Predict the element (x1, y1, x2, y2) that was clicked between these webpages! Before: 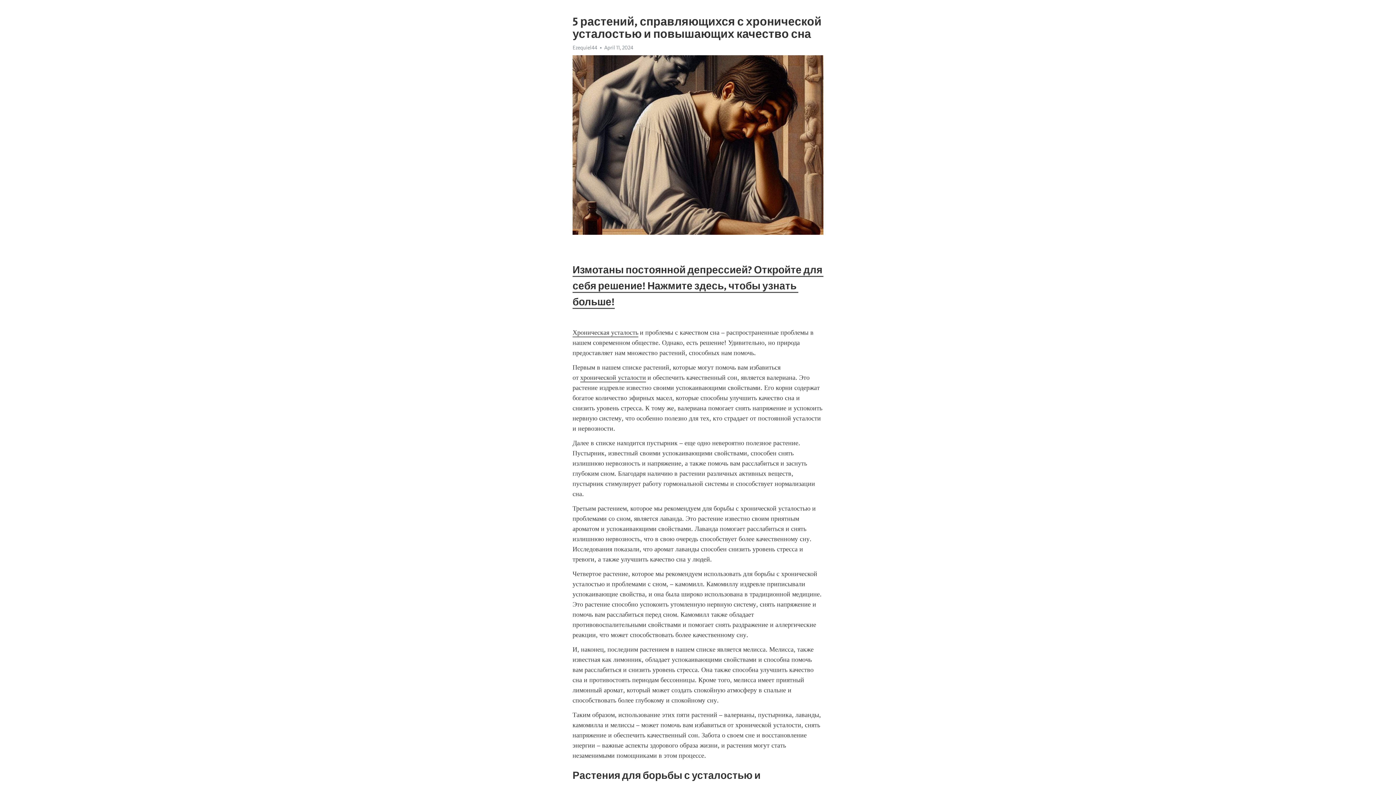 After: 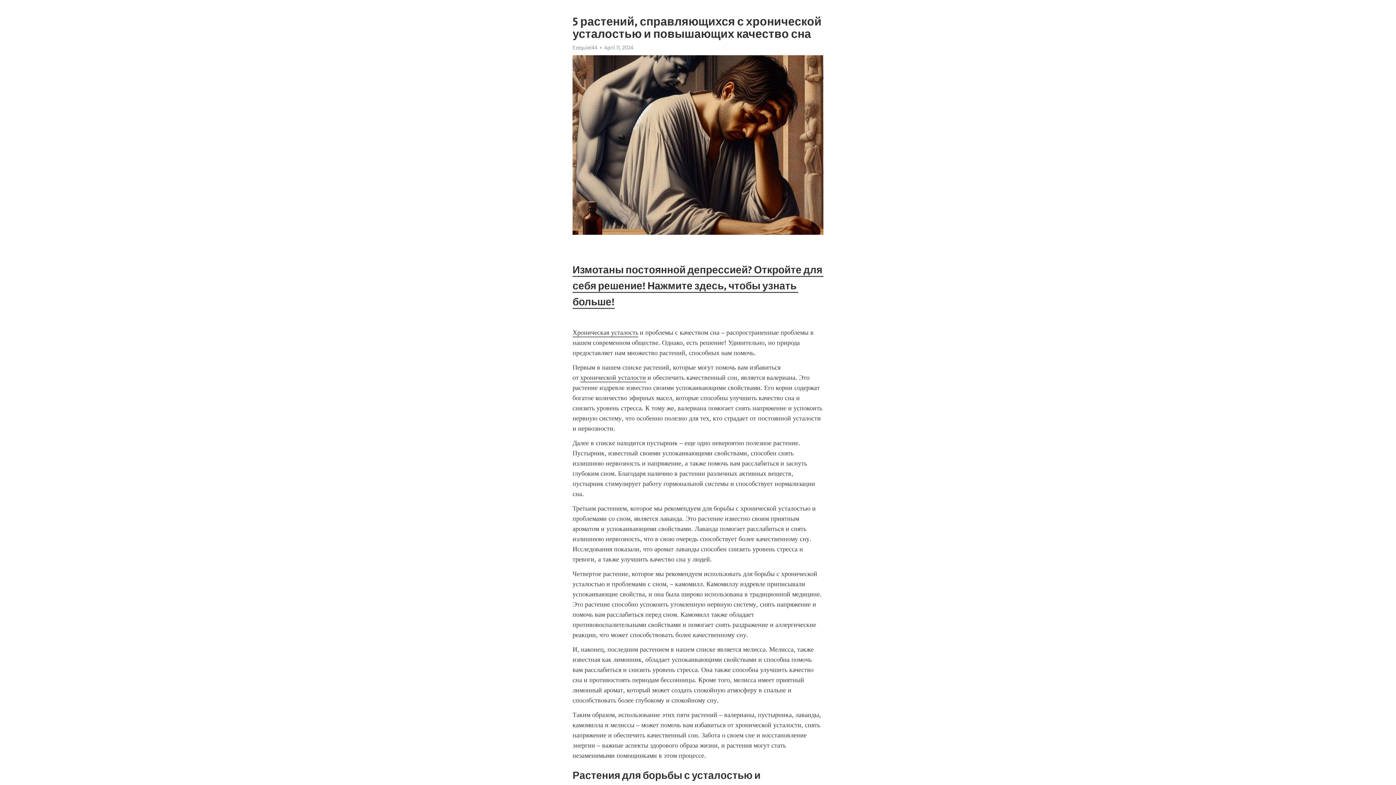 Action: bbox: (572, 328, 638, 337) label: Хроническая усталость